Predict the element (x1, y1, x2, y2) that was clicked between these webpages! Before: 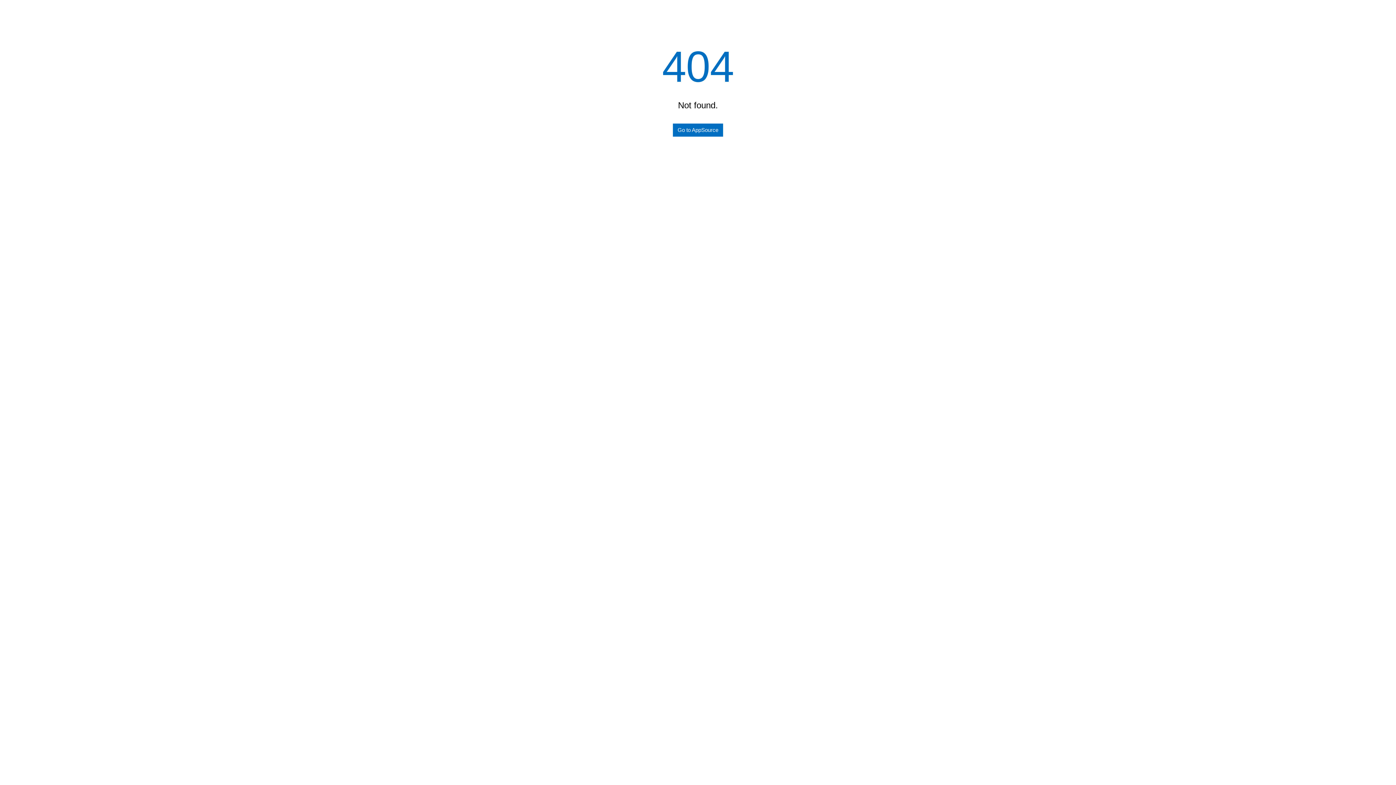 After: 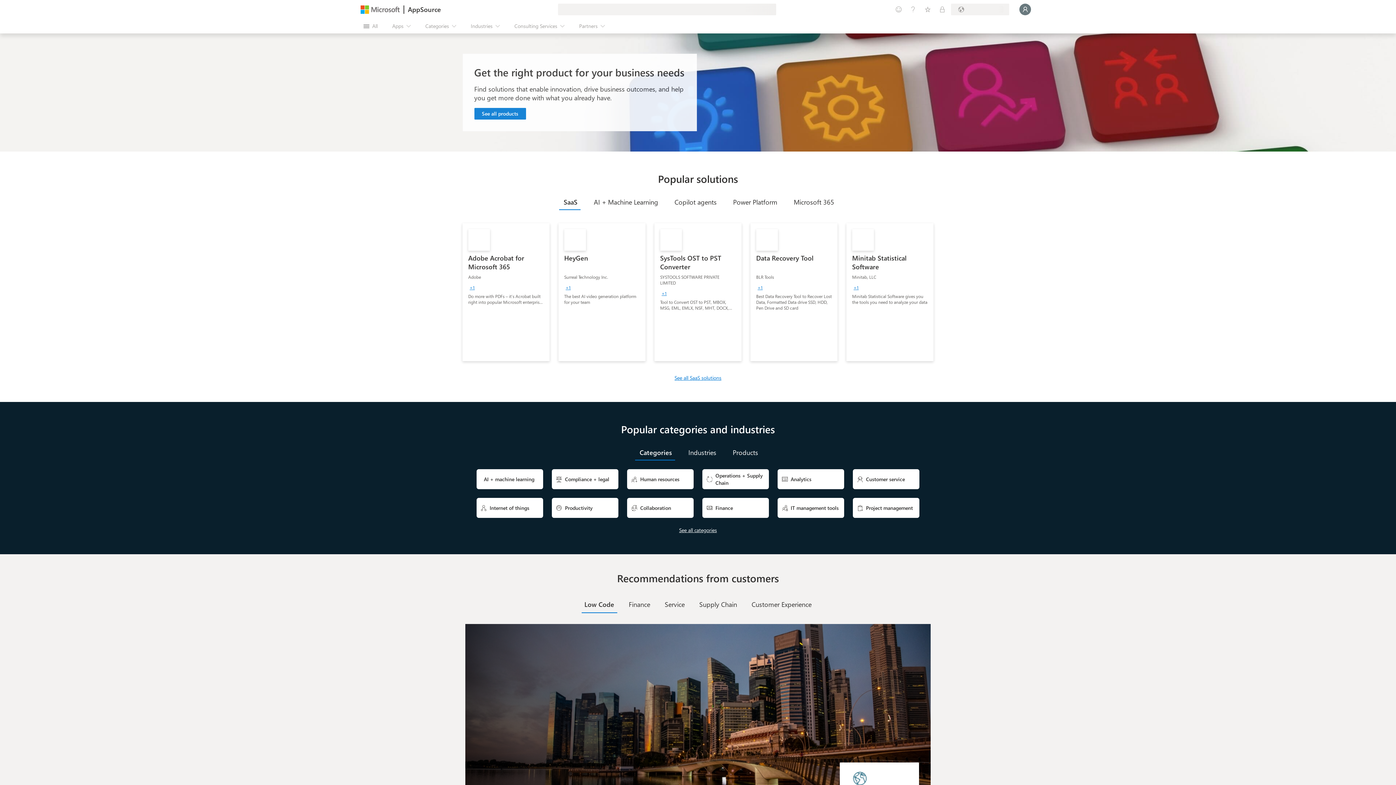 Action: bbox: (673, 123, 723, 136) label: Go to AppSource